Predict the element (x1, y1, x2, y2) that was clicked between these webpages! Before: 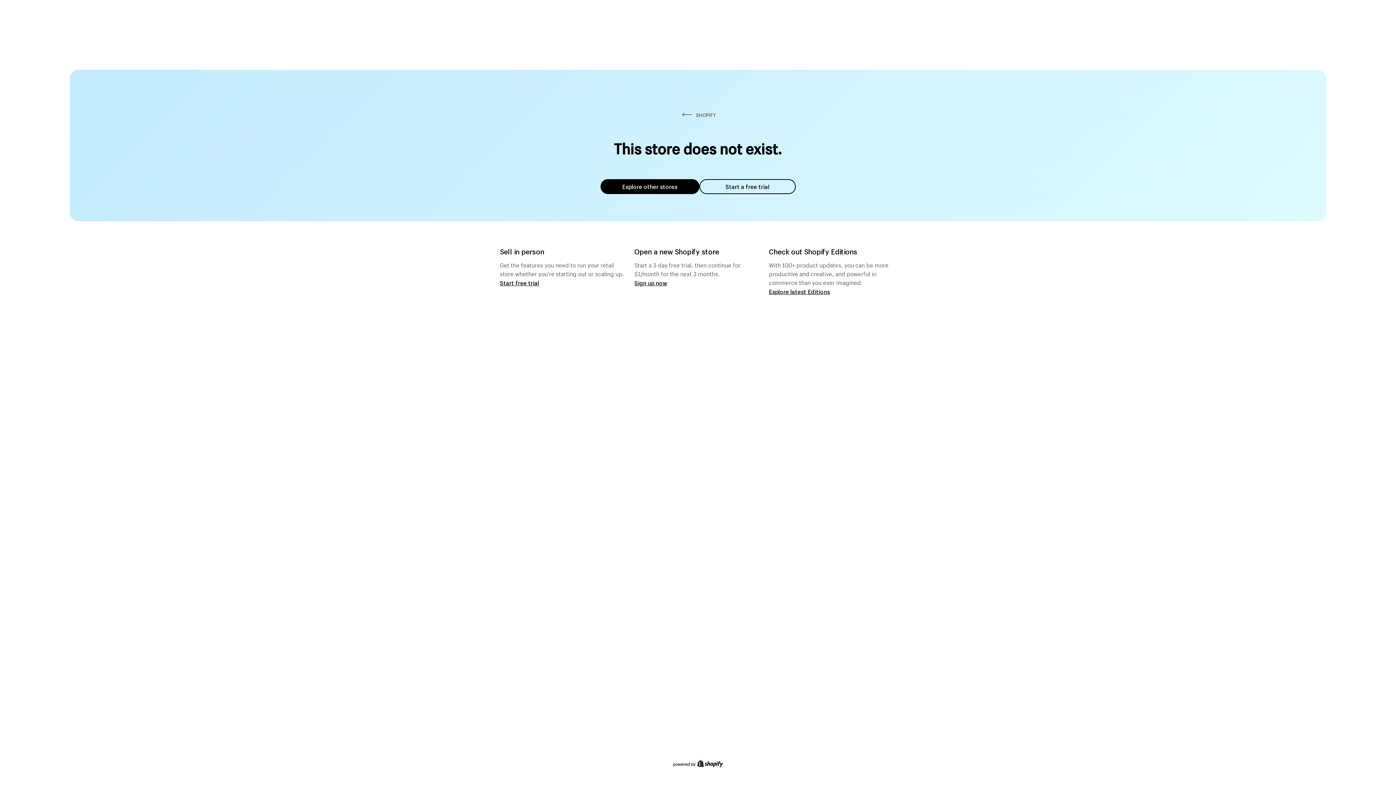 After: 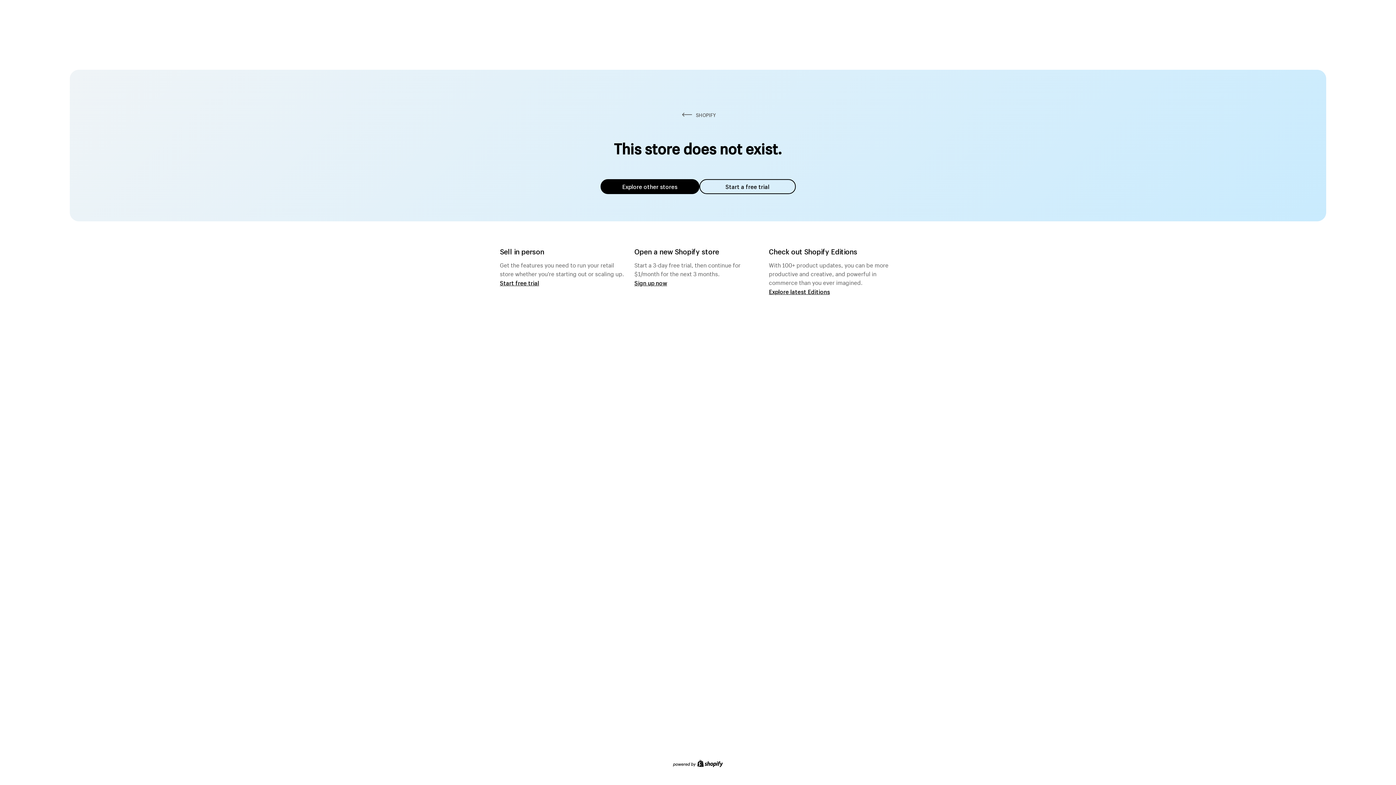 Action: bbox: (699, 179, 795, 194) label: Start a free trial